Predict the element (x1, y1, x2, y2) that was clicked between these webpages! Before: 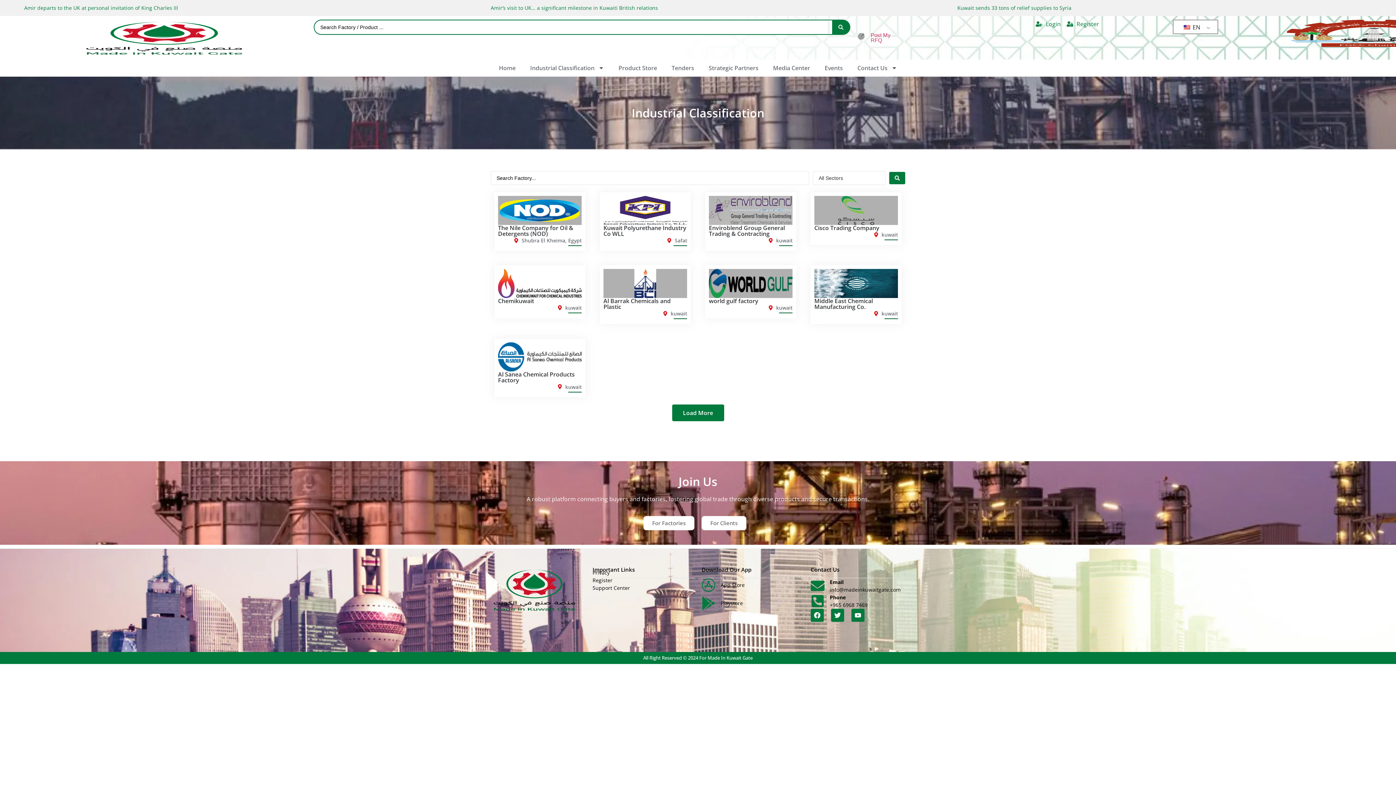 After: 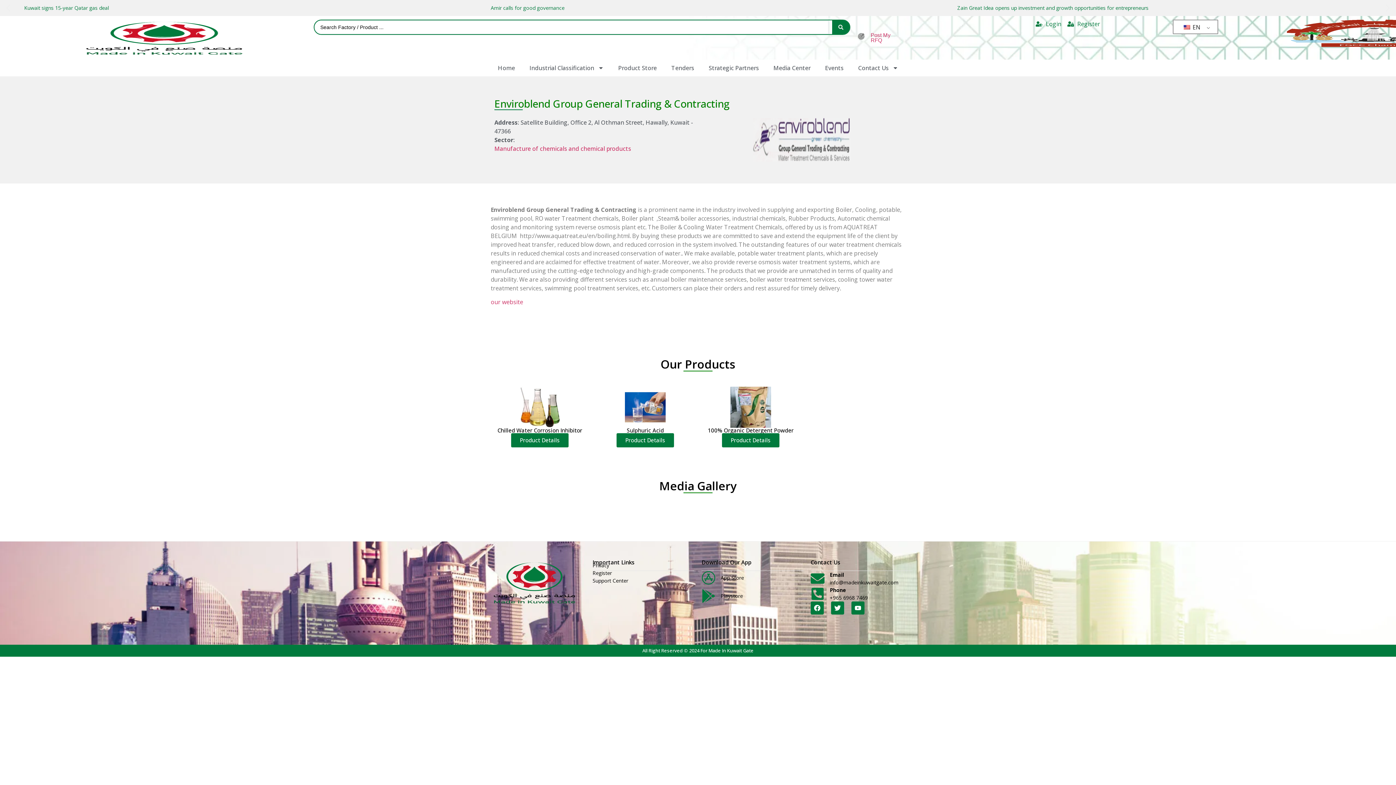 Action: label: Enviroblend Group General Trading & Contracting bbox: (709, 224, 785, 237)